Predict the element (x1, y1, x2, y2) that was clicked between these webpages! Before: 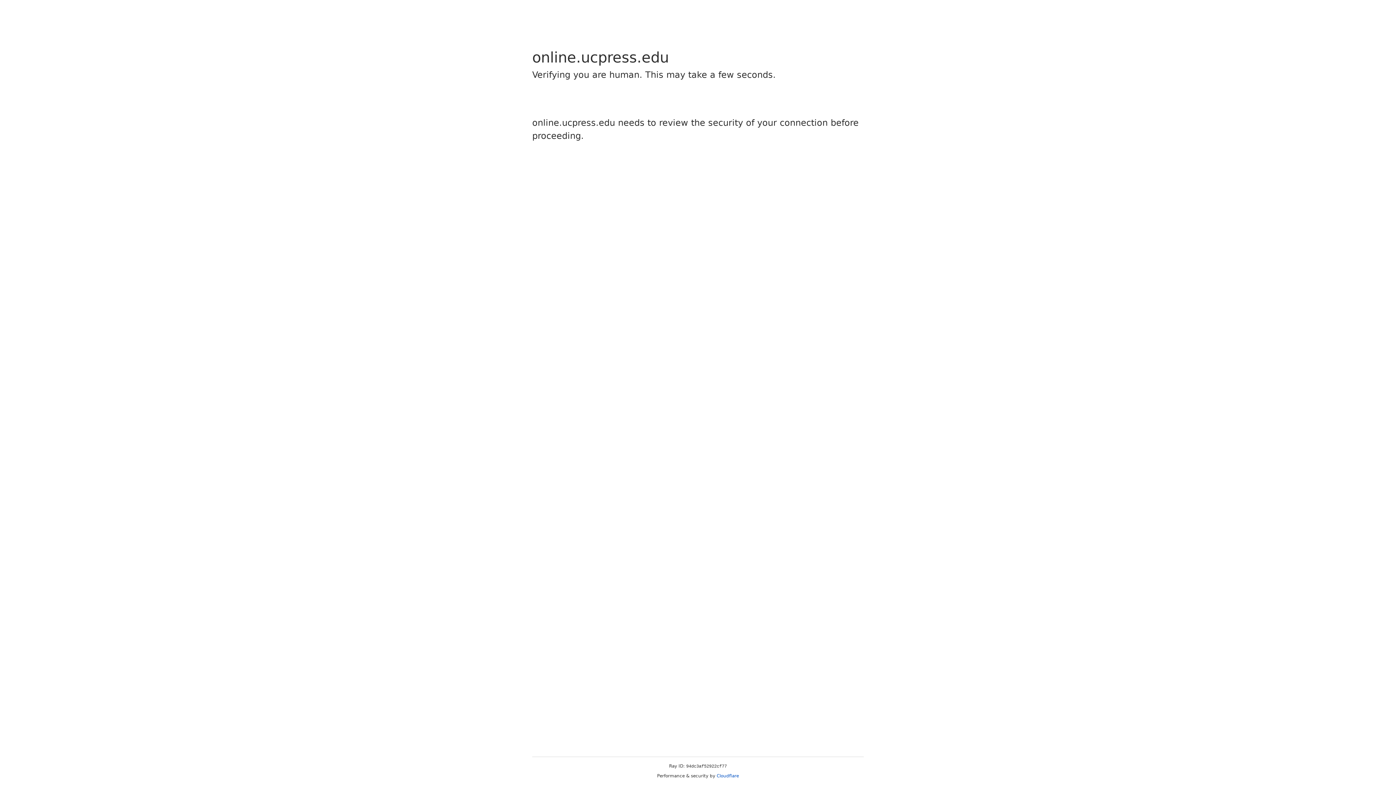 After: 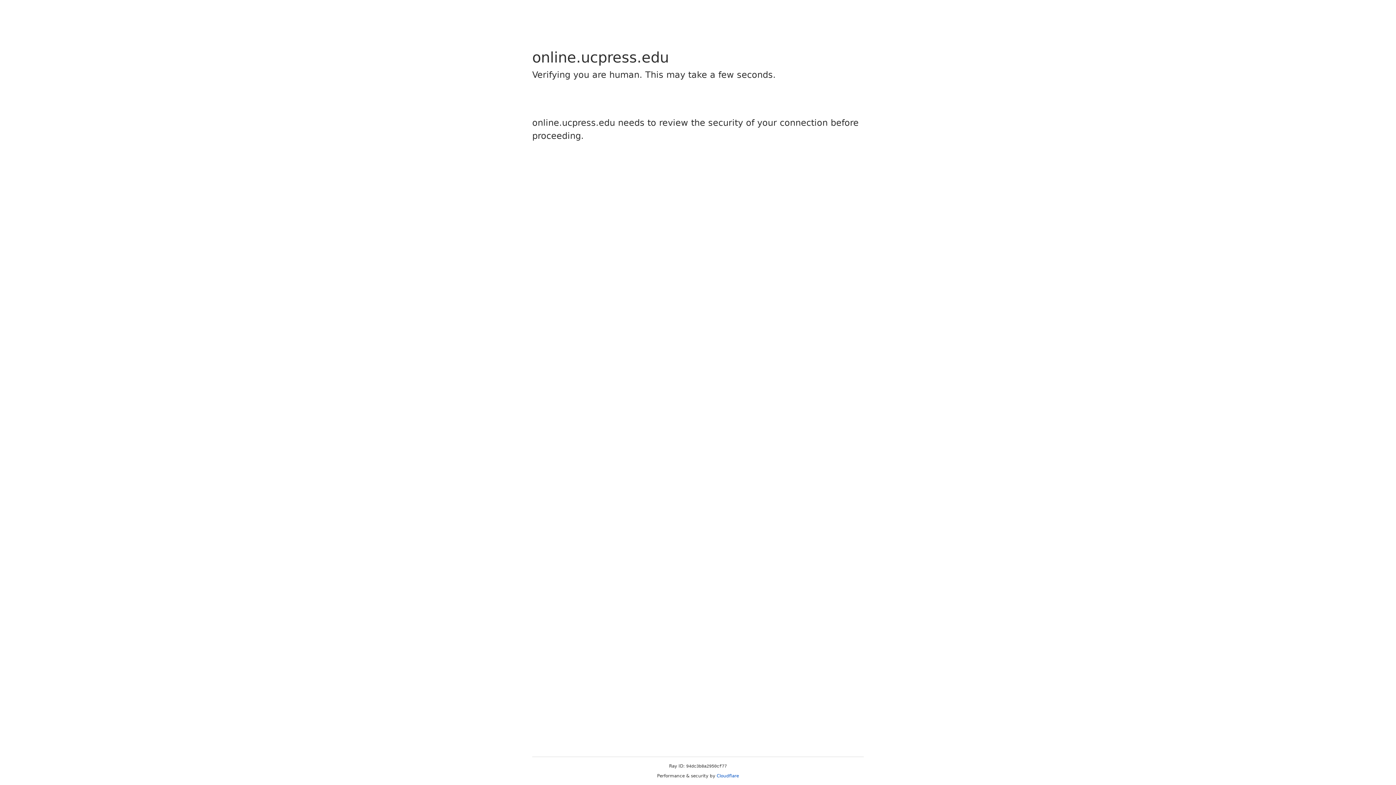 Action: label: Cloudflare bbox: (716, 773, 739, 778)